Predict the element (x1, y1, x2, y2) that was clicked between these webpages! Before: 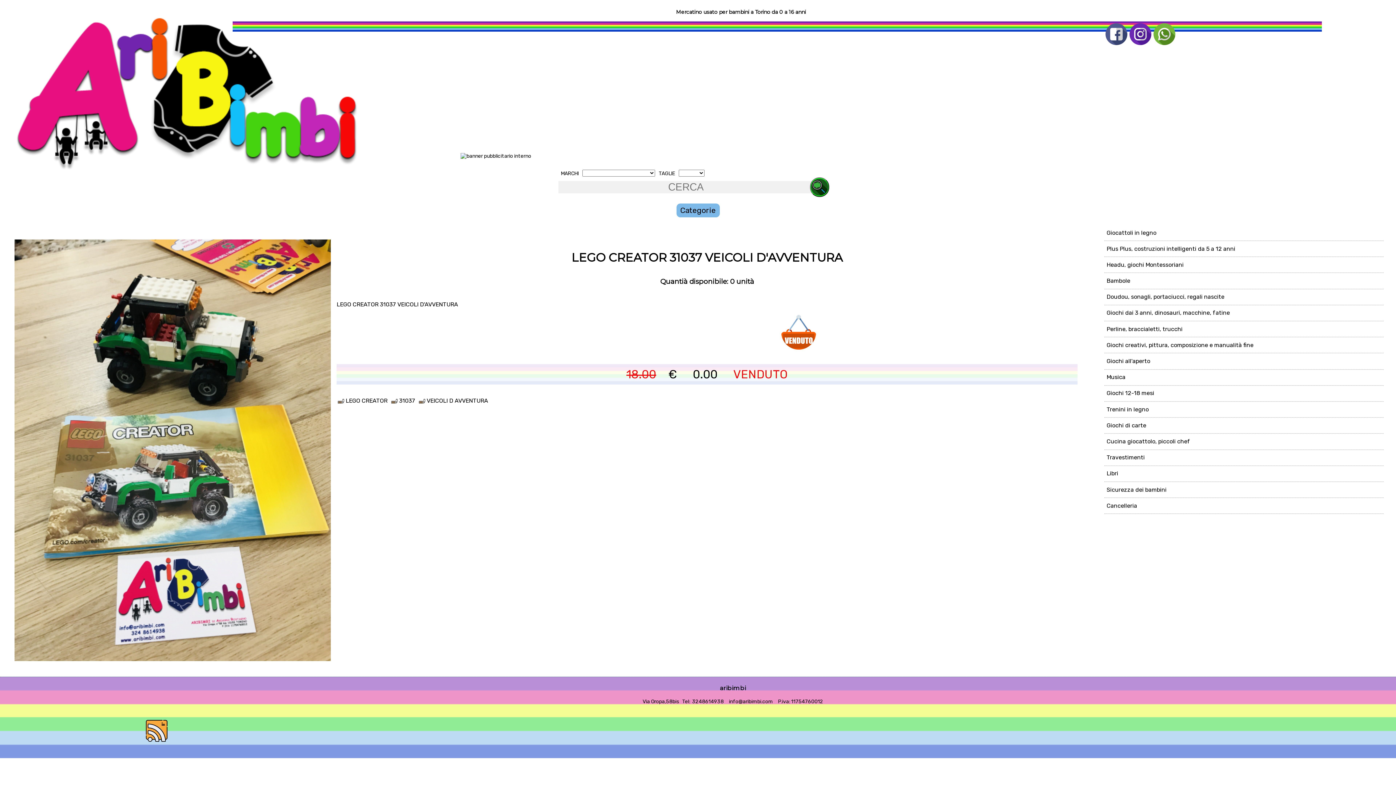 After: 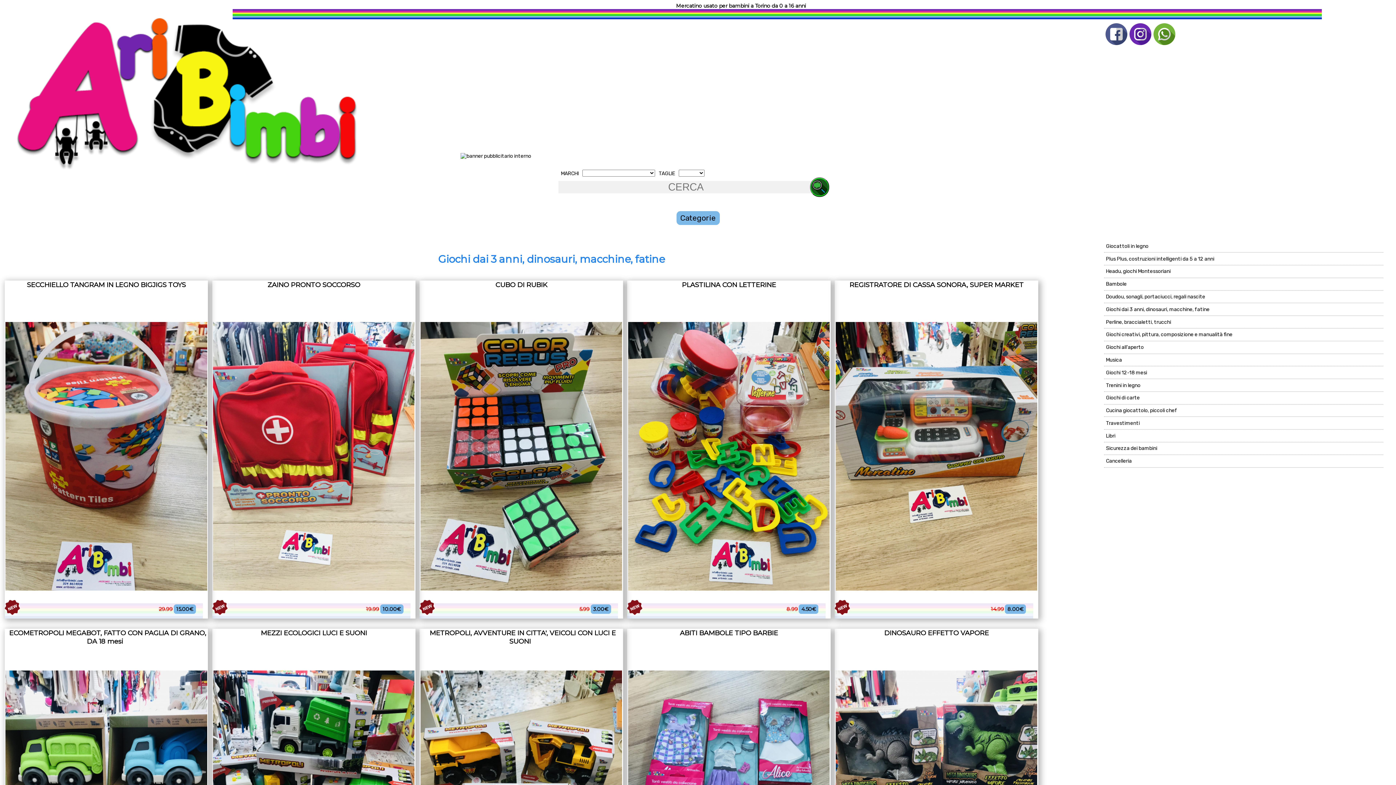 Action: label: Giochi dai 3 anni, dinosauri, macchine, fatine bbox: (1104, 305, 1383, 321)